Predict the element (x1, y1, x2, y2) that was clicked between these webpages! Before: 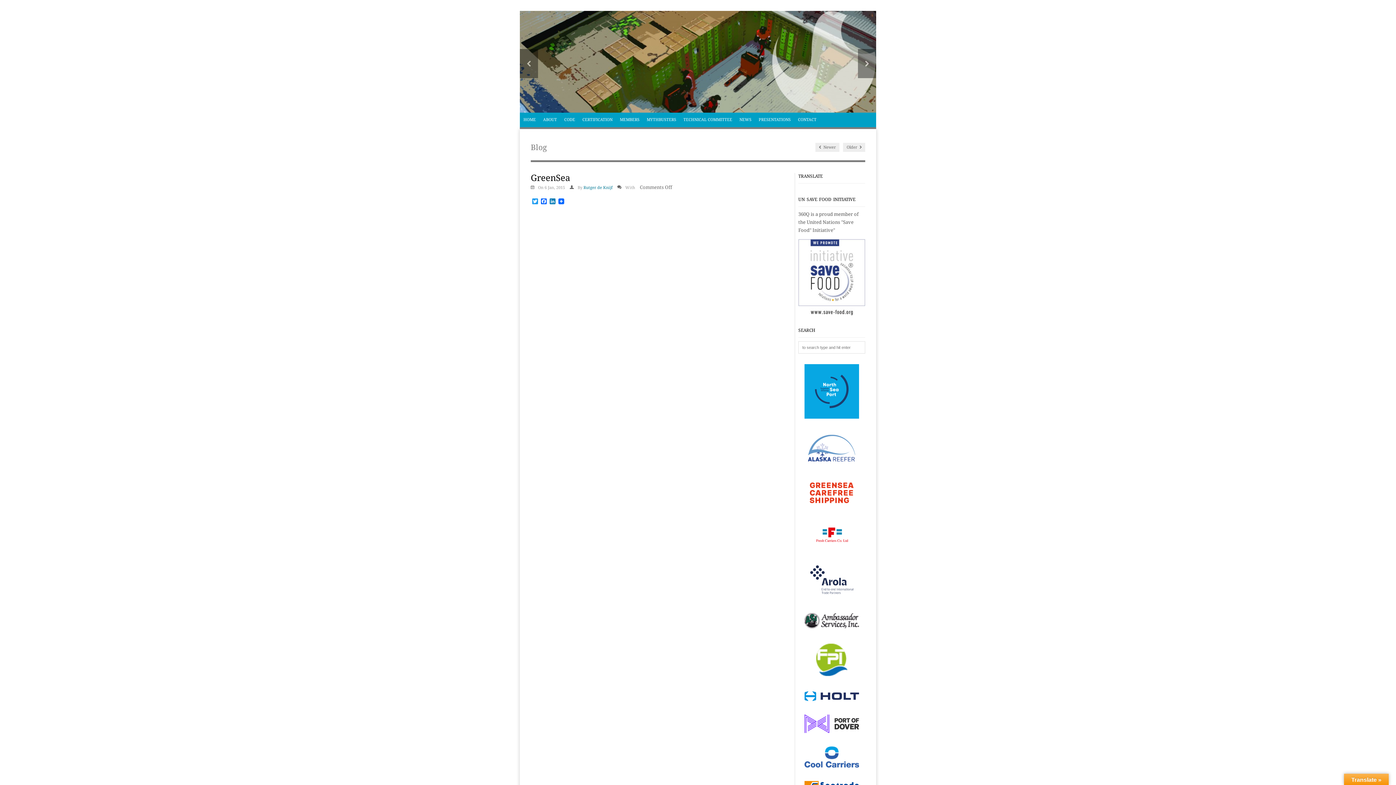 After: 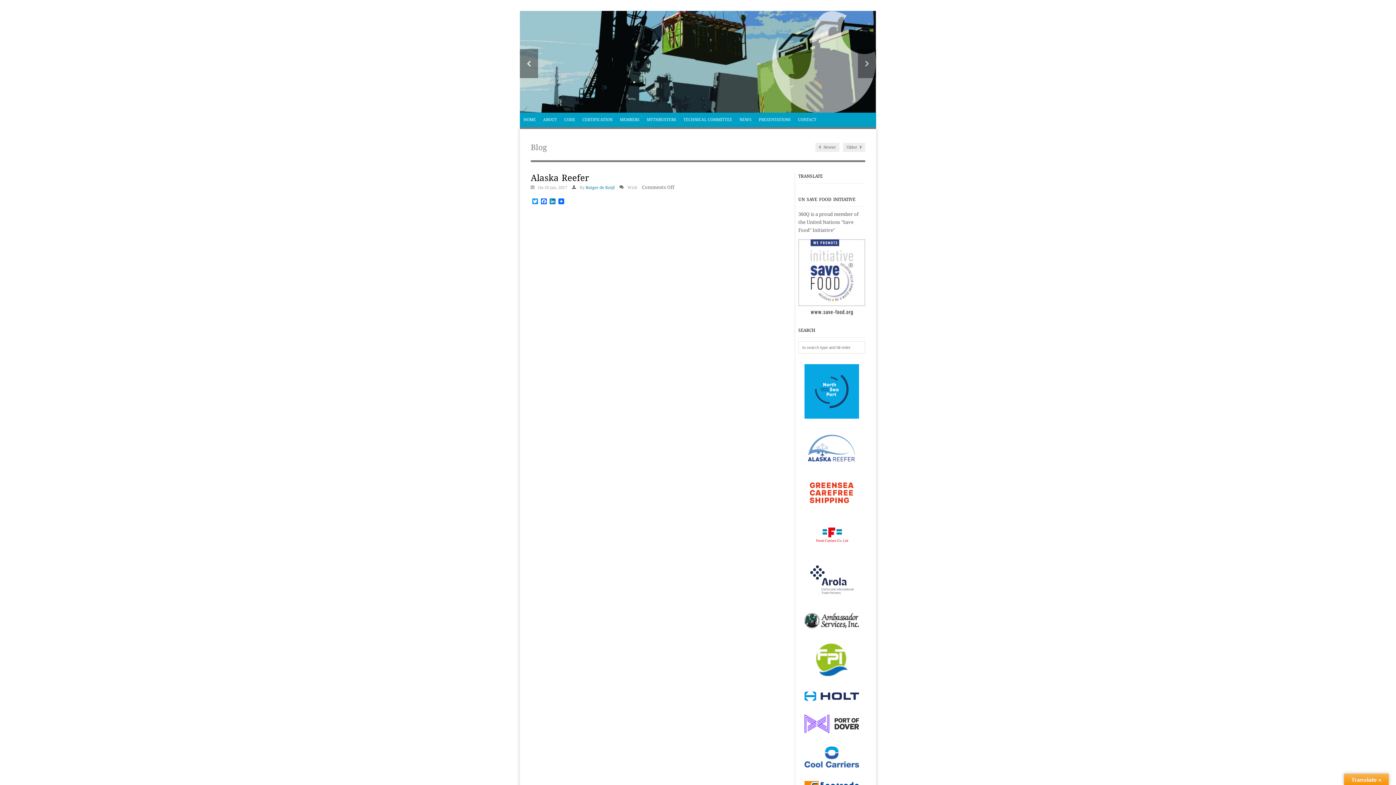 Action: bbox: (815, 142, 839, 152) label:  Newer